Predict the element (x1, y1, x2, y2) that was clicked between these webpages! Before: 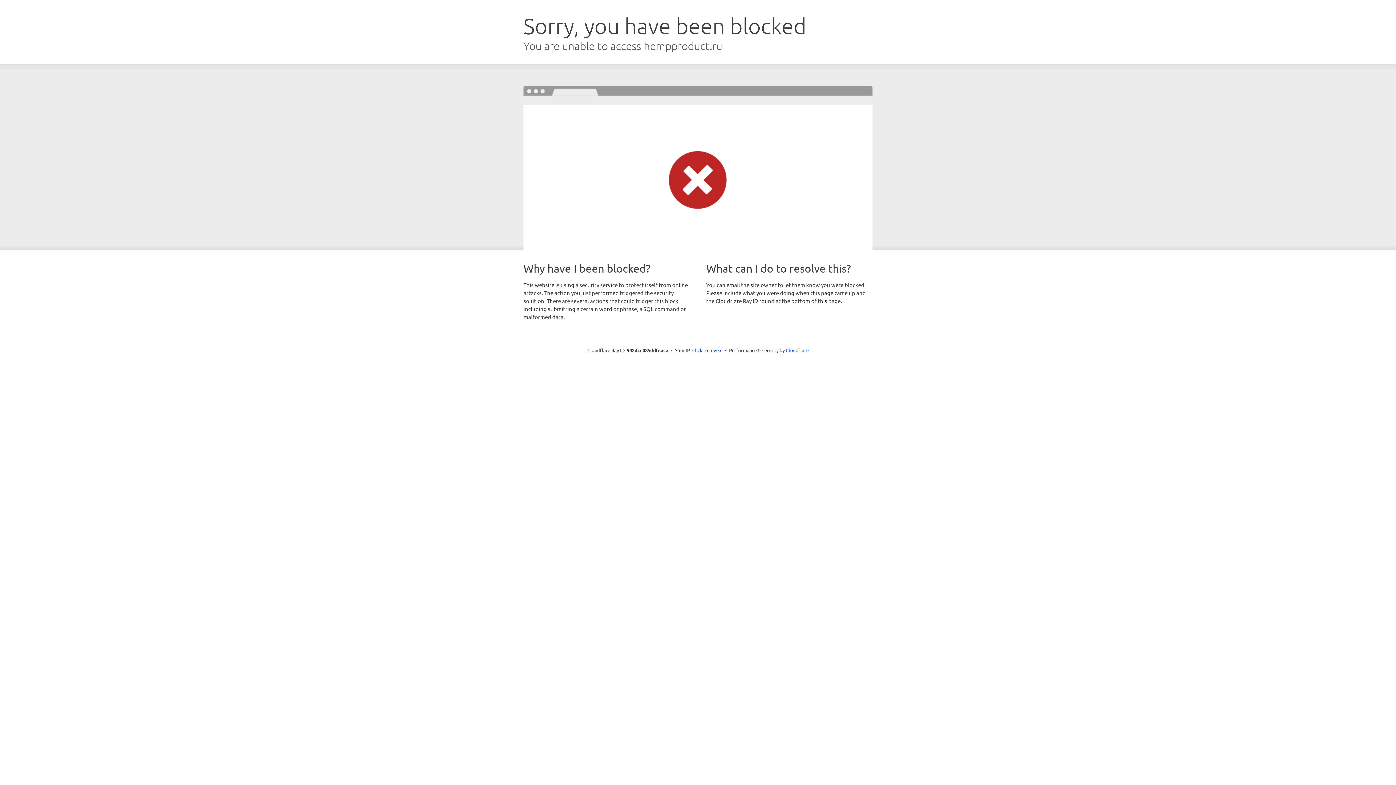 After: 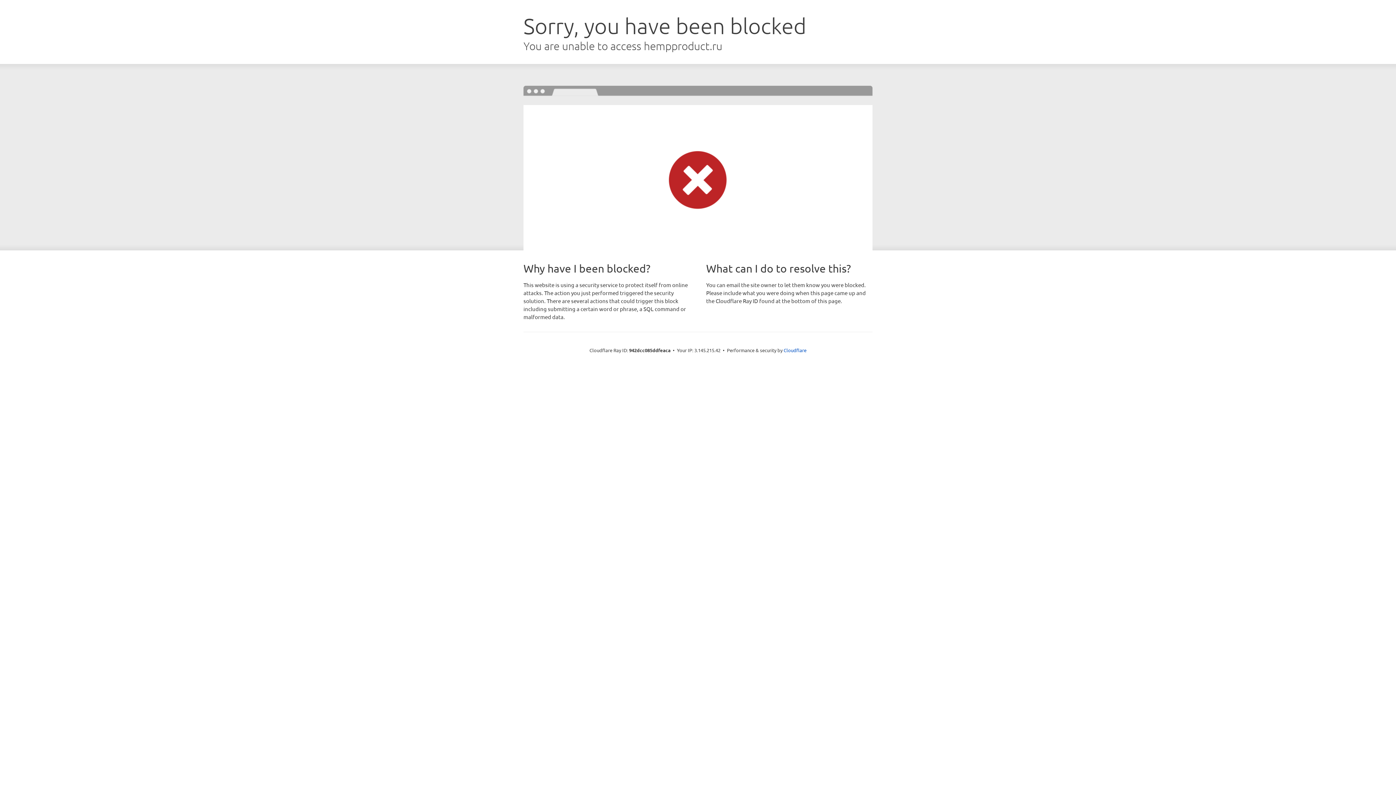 Action: label: Click to reveal bbox: (692, 346, 722, 353)